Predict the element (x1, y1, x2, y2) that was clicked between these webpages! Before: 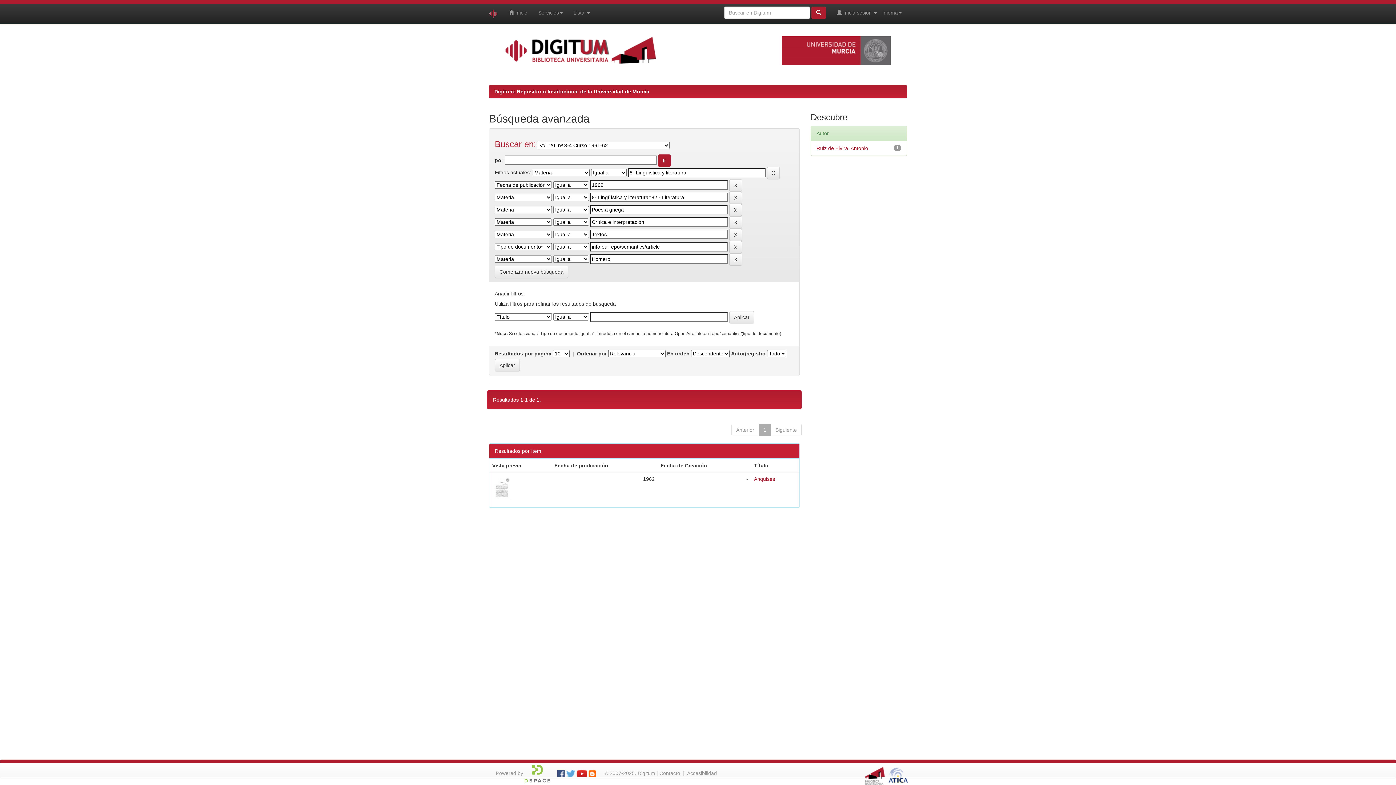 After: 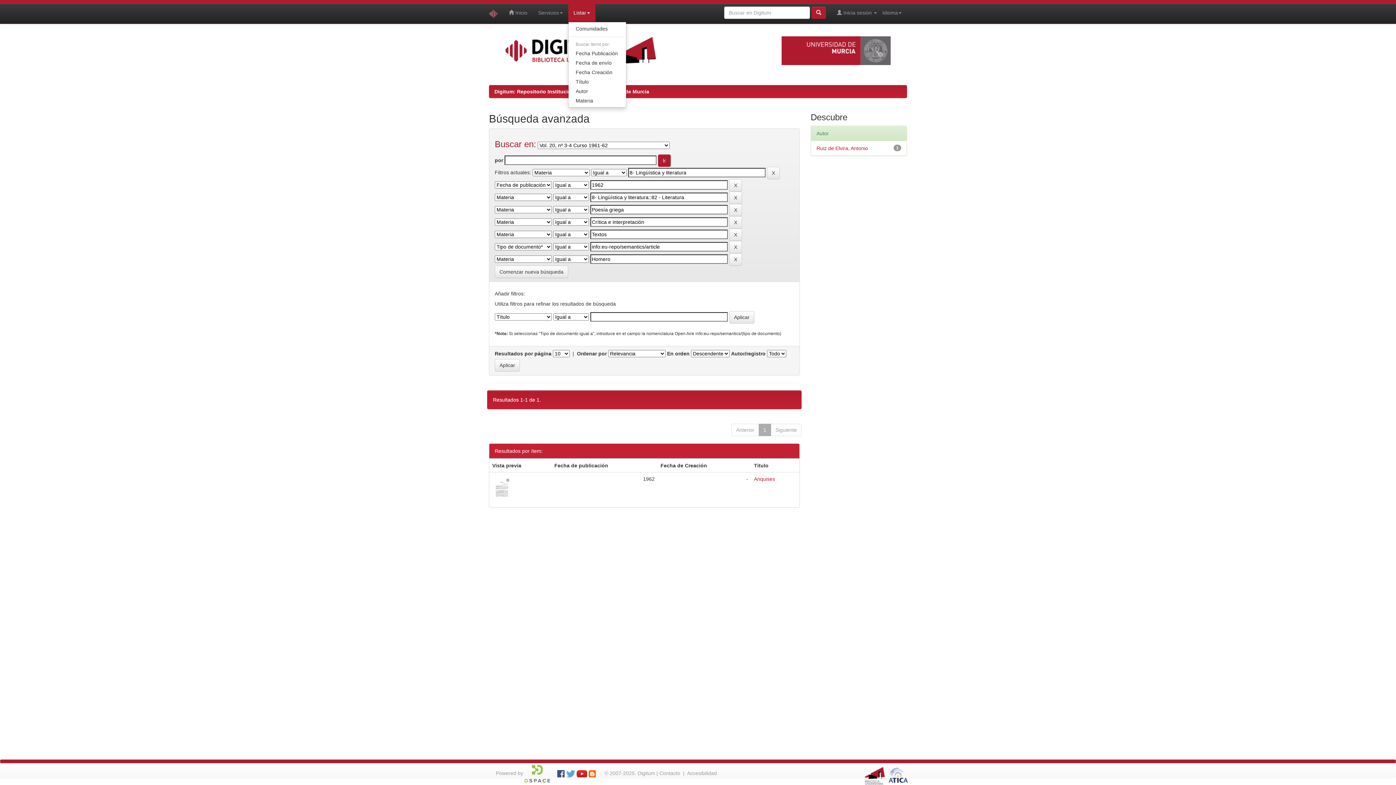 Action: label: Listar bbox: (568, 3, 595, 21)